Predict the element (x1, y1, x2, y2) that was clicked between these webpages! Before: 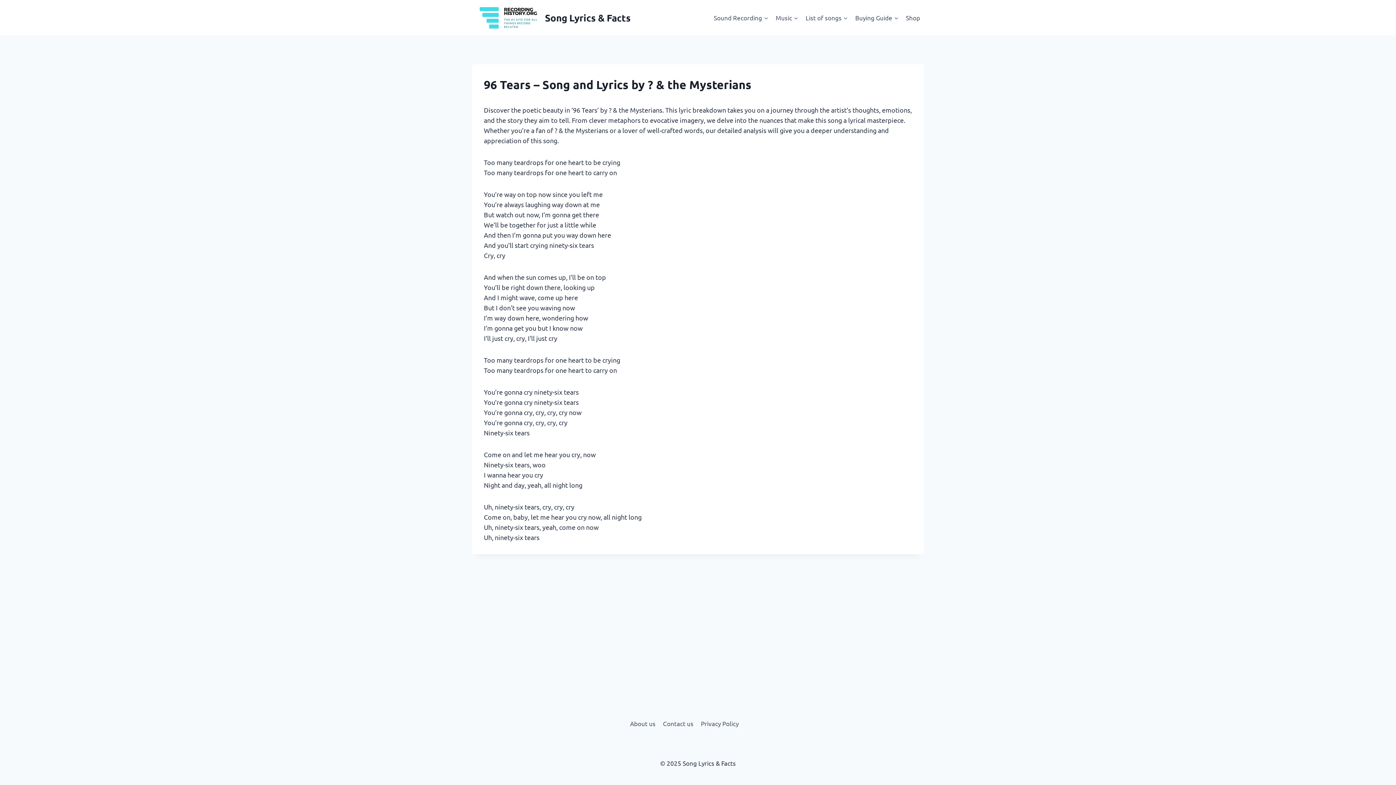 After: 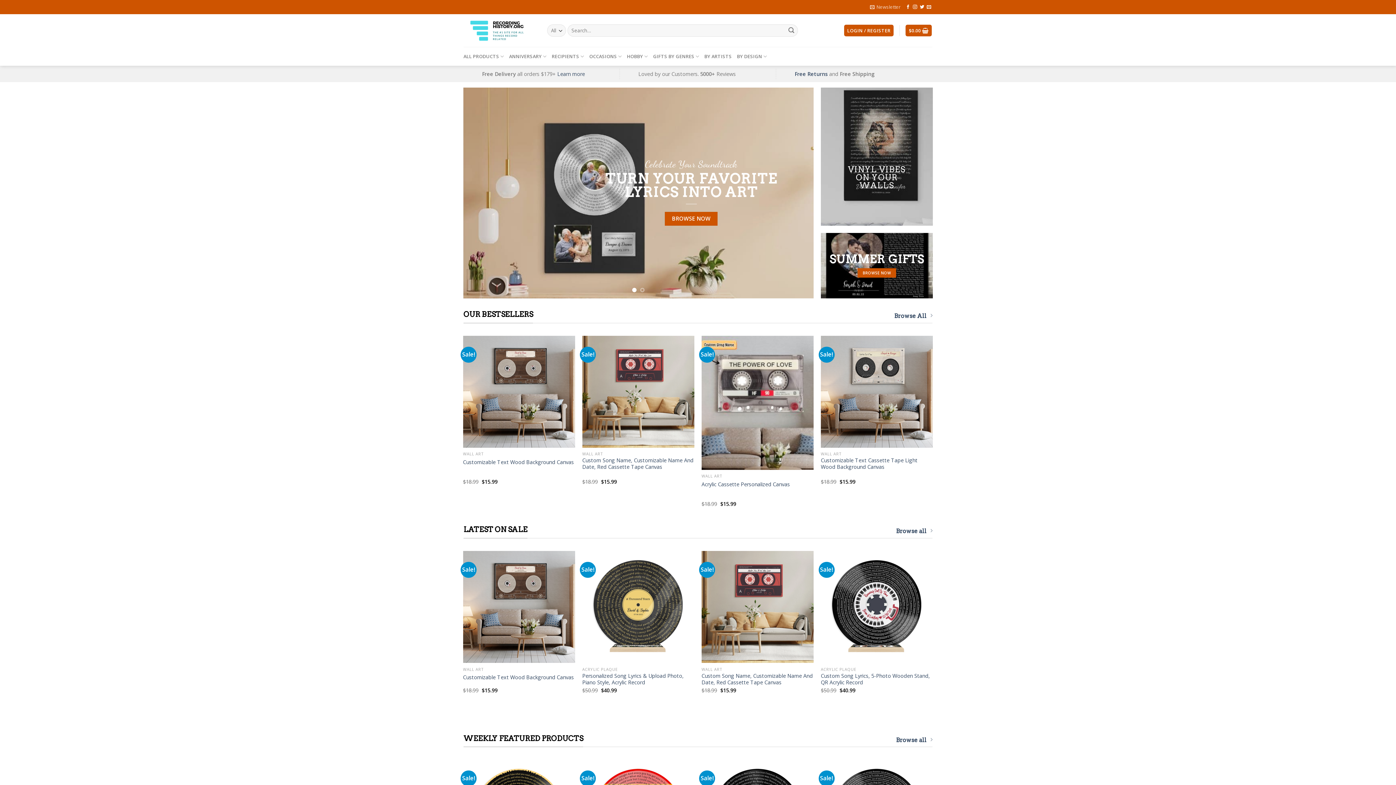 Action: bbox: (902, 9, 924, 26) label: Shop